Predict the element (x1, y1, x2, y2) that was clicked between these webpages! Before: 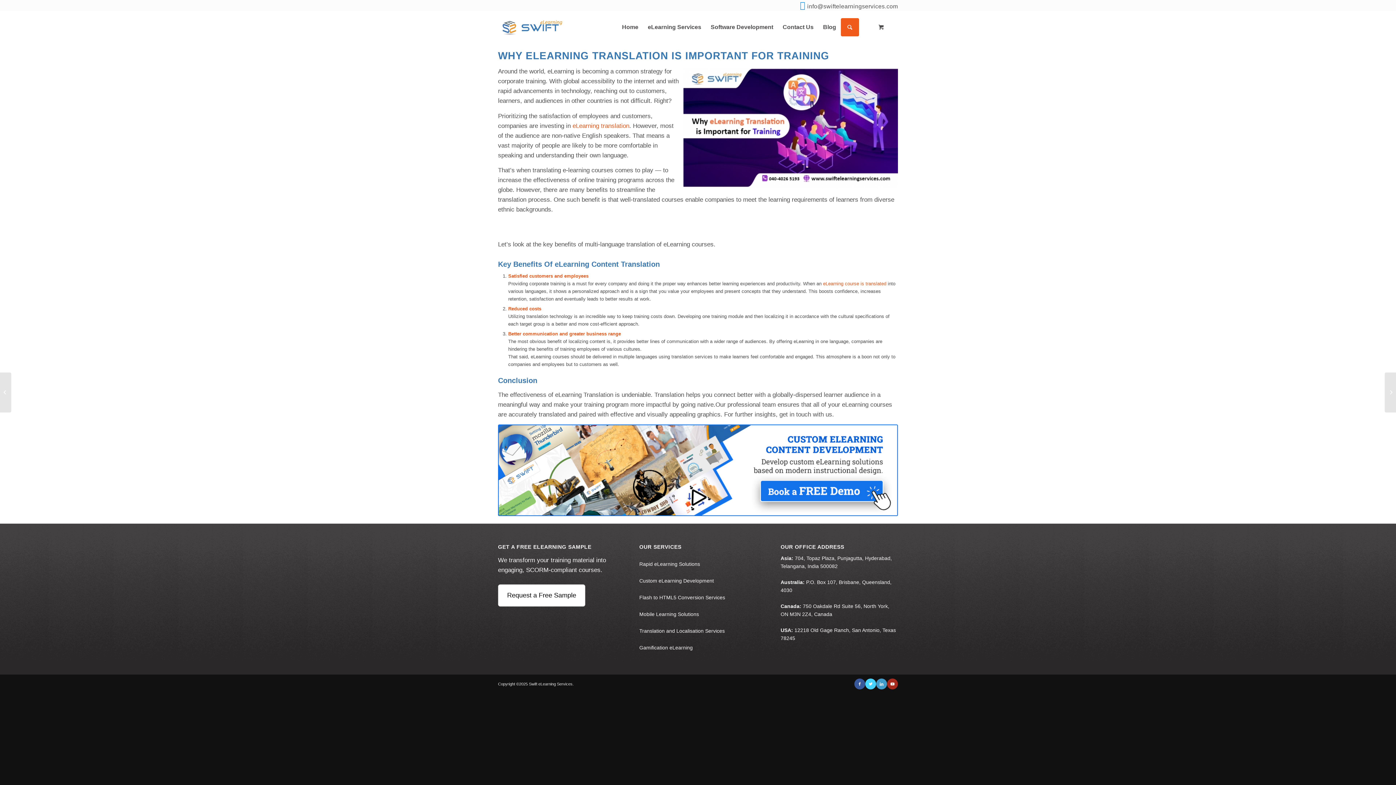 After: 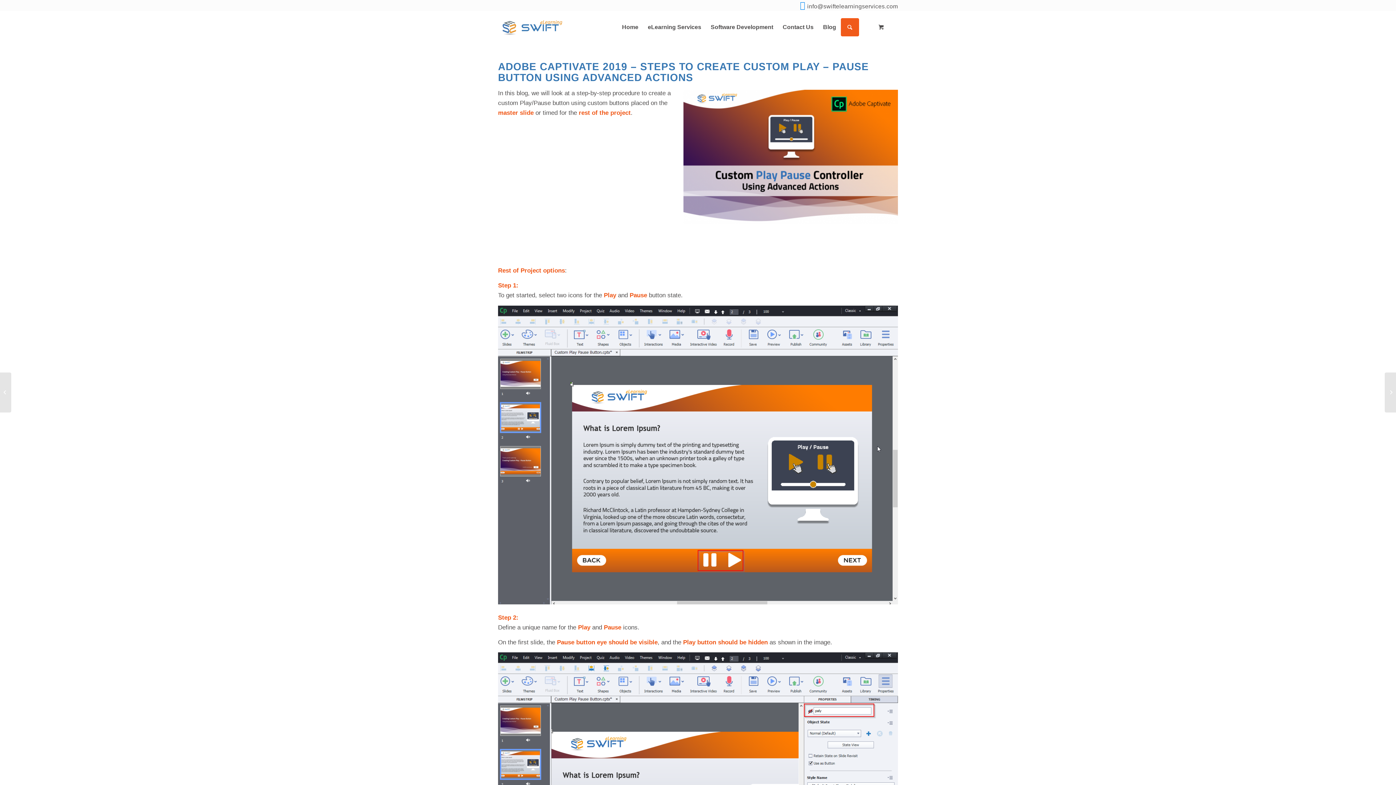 Action: label: Adobe Captivate 2019 – Steps to create custom Play – Pause button...	 bbox: (0, 372, 11, 412)